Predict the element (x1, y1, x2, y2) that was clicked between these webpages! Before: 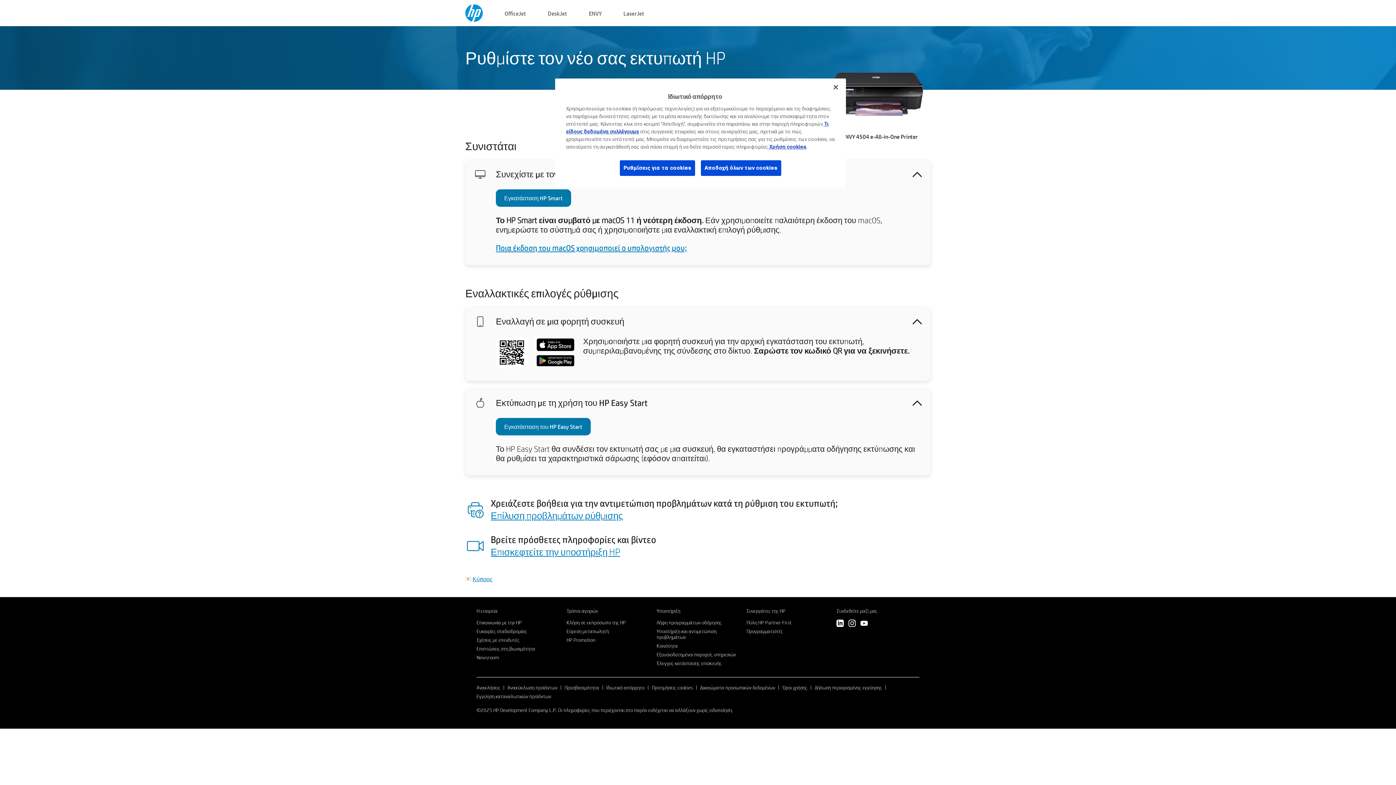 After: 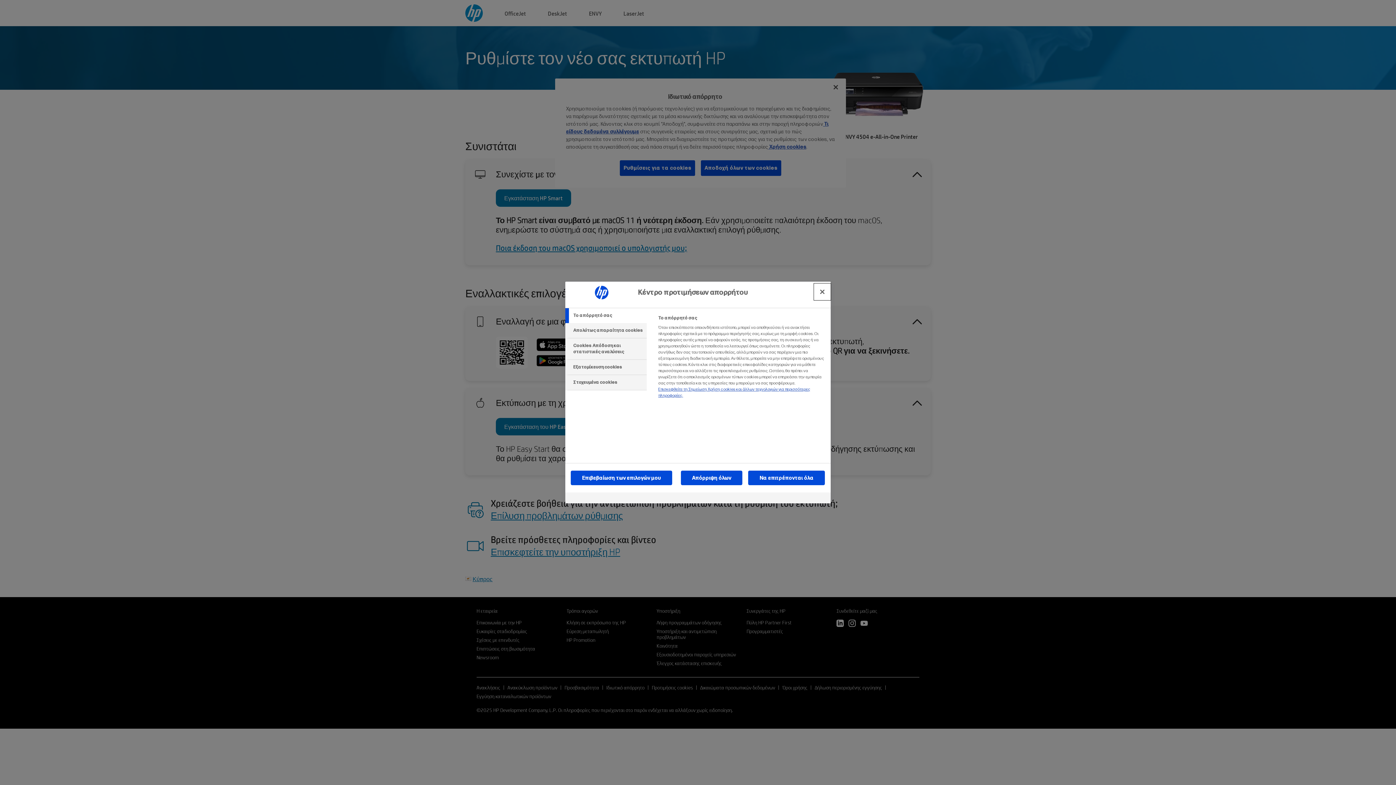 Action: bbox: (619, 160, 695, 176) label: Ρυθμίσεις για τα cookies